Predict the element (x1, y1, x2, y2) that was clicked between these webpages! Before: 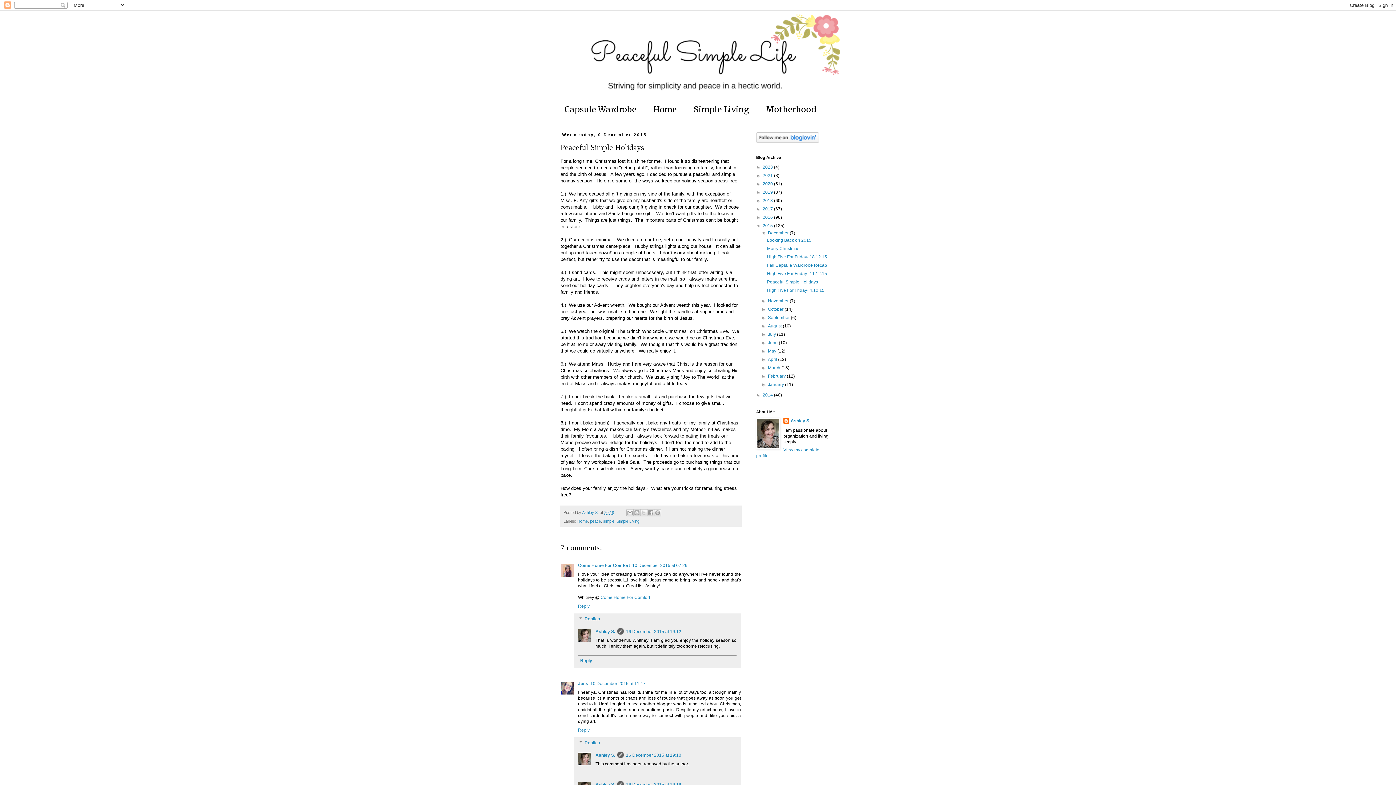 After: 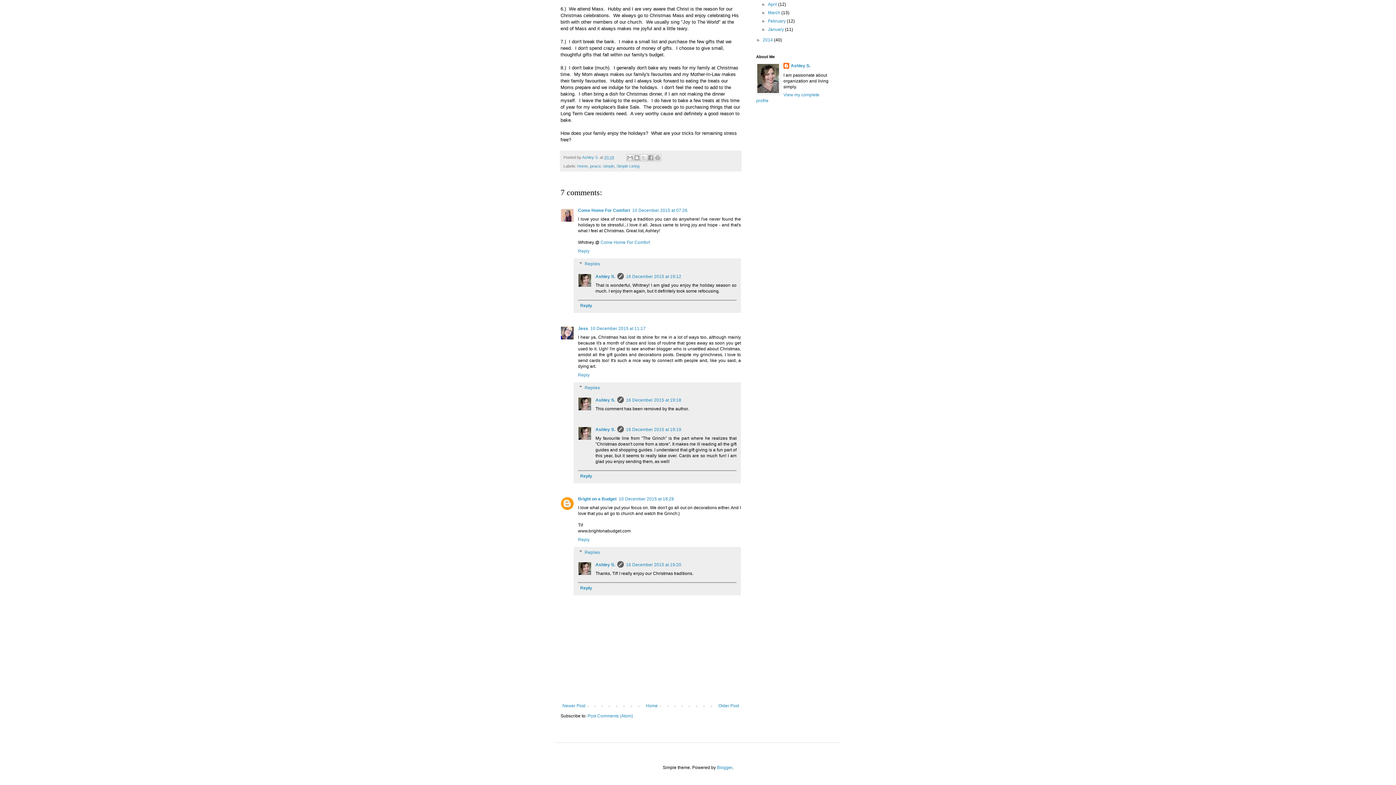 Action: label: 16 December 2015 at 19:19 bbox: (626, 782, 681, 787)